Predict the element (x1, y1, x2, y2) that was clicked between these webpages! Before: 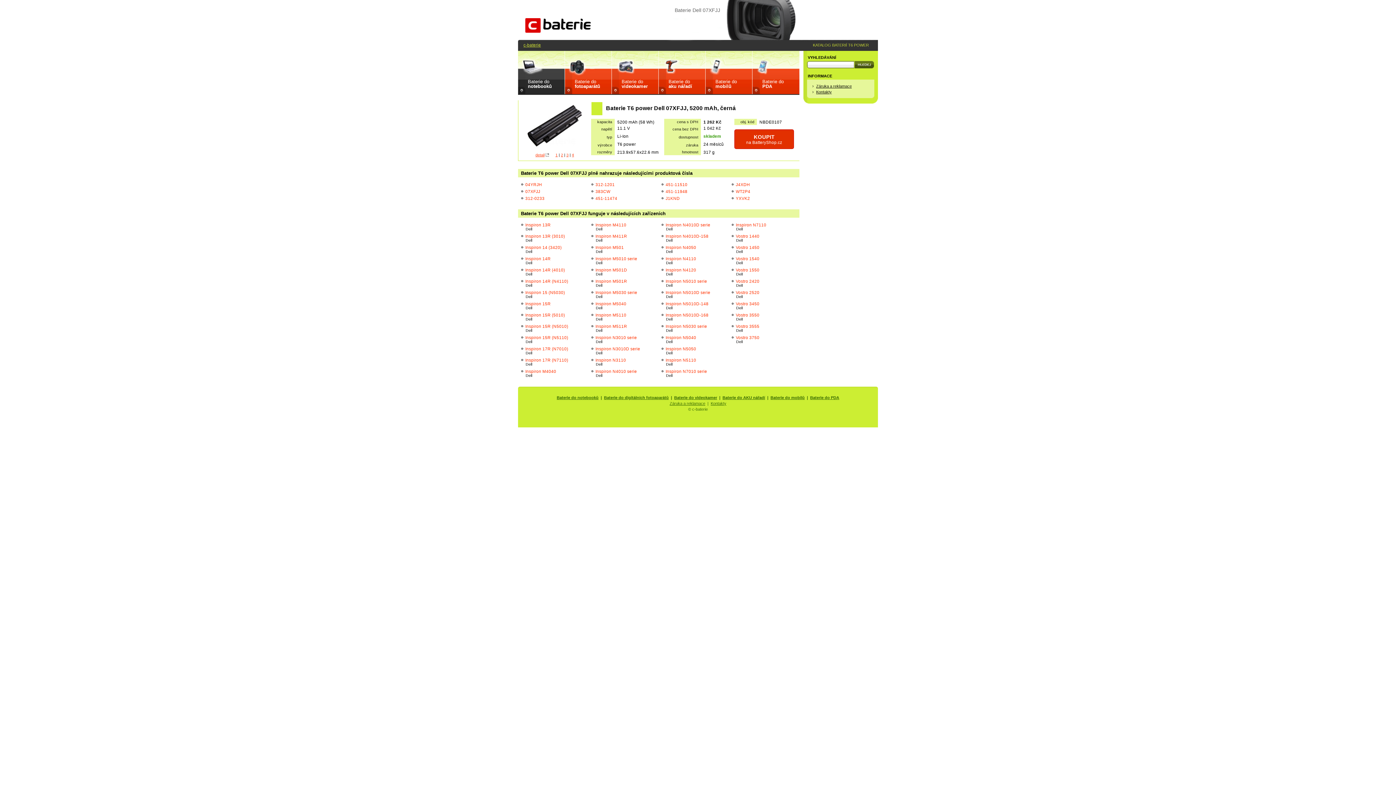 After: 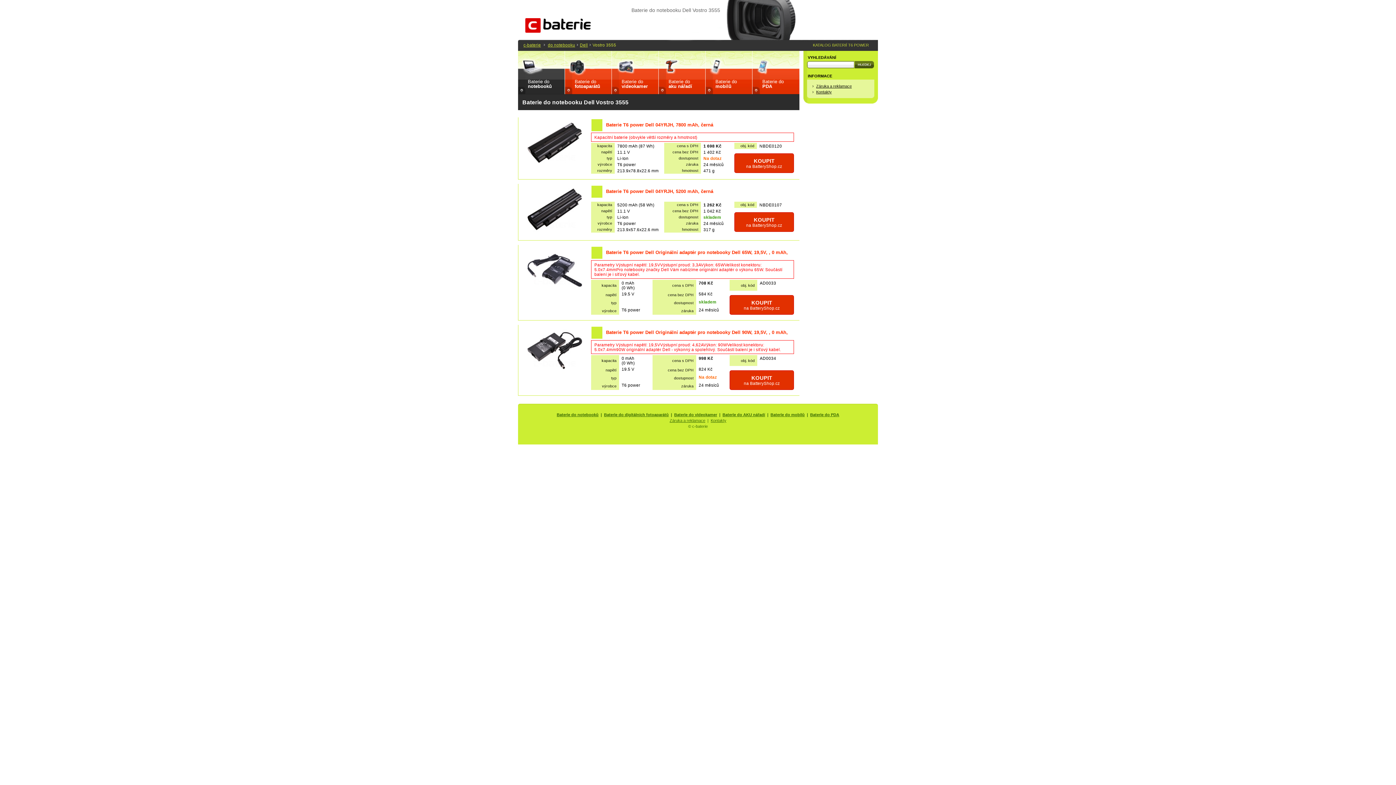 Action: bbox: (736, 324, 759, 332) label: Vostro 3555
Dell